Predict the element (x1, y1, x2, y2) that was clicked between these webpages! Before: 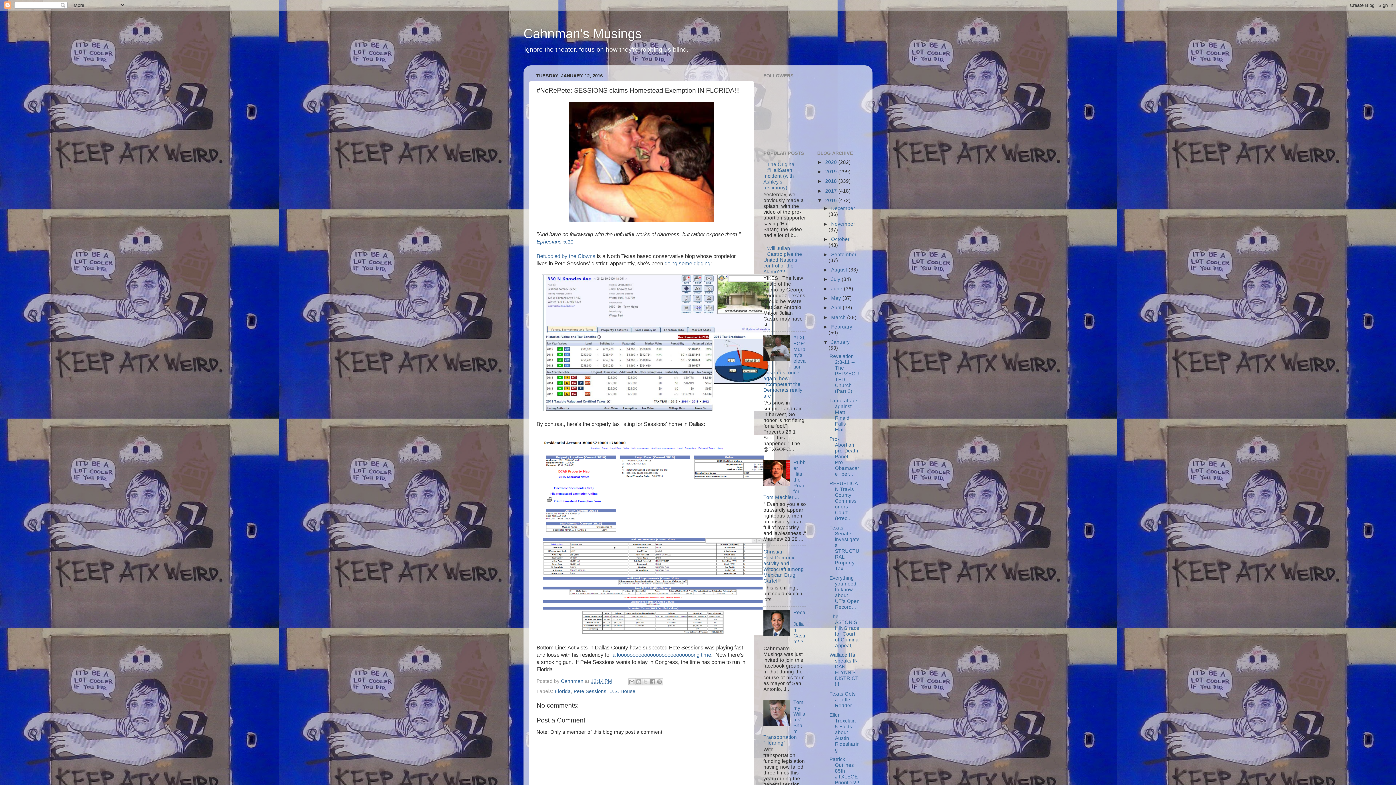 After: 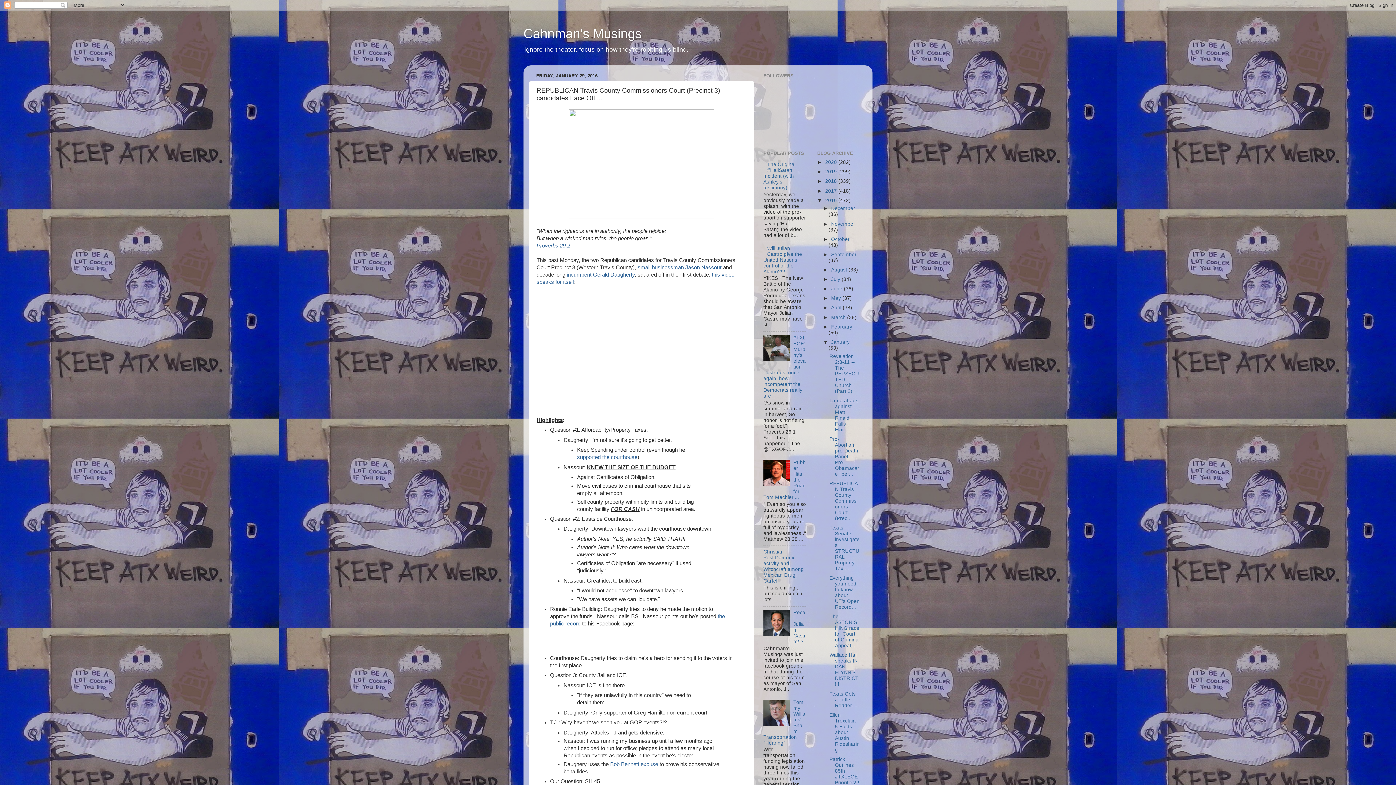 Action: bbox: (829, 481, 858, 521) label: REPUBLICAN Travis County Commissioners Court (Prec...